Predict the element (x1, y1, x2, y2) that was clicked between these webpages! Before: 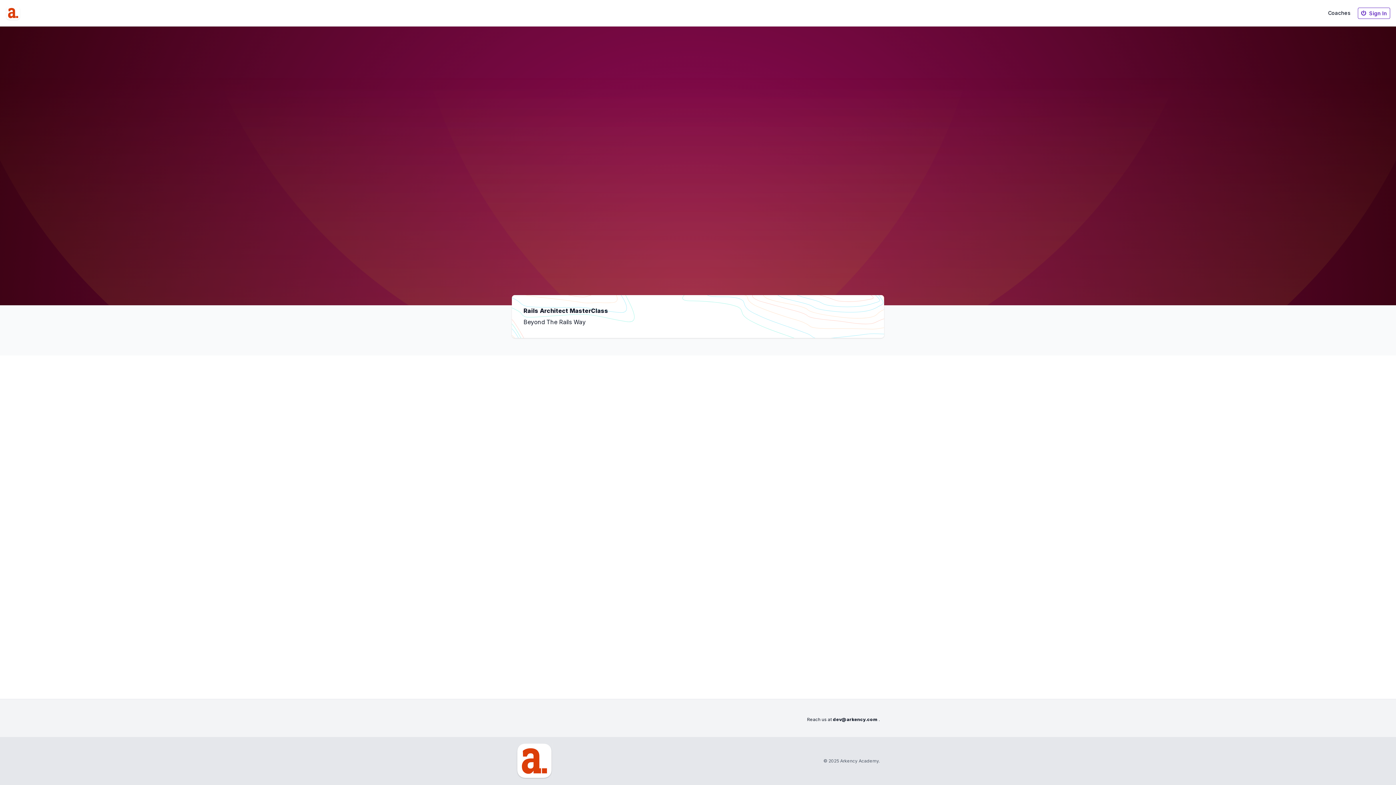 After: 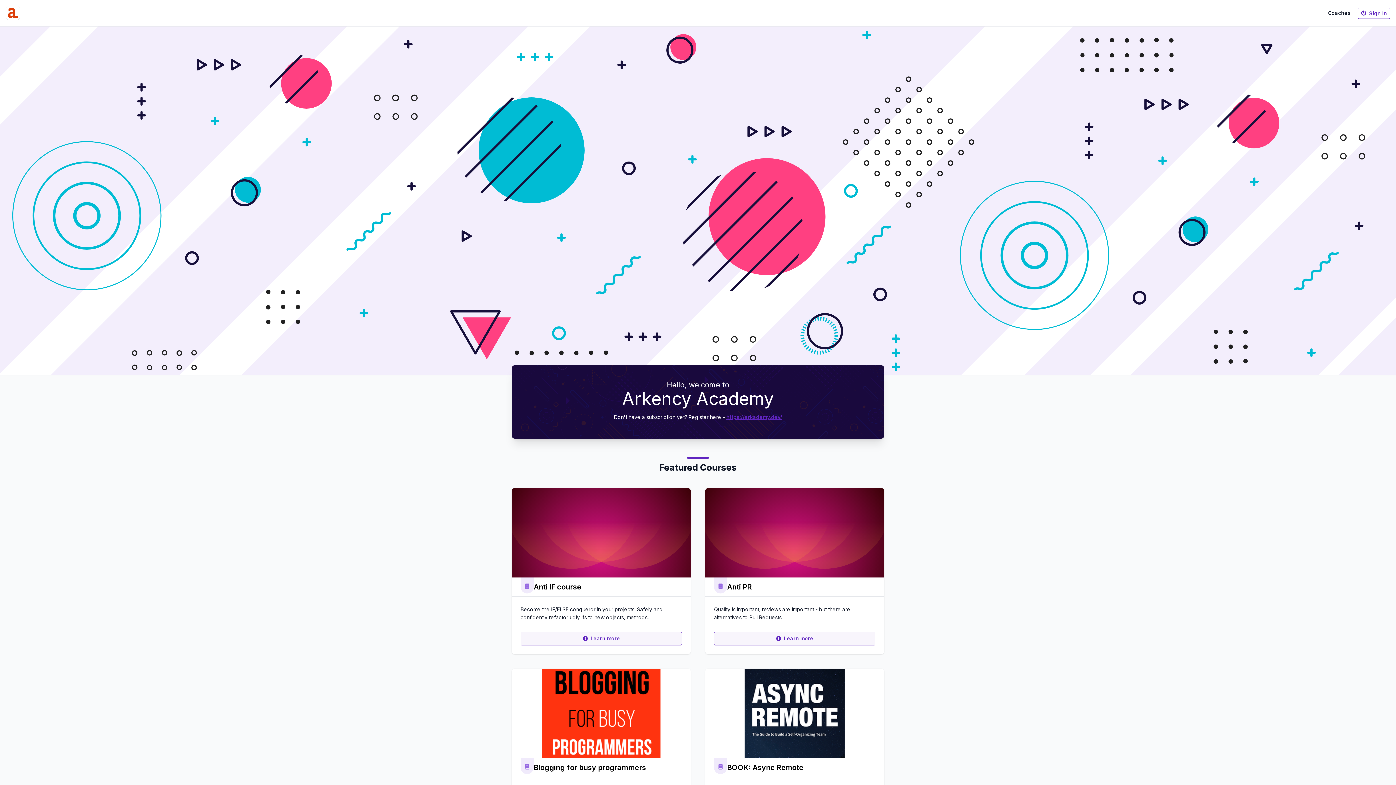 Action: bbox: (516, 743, 607, 779)